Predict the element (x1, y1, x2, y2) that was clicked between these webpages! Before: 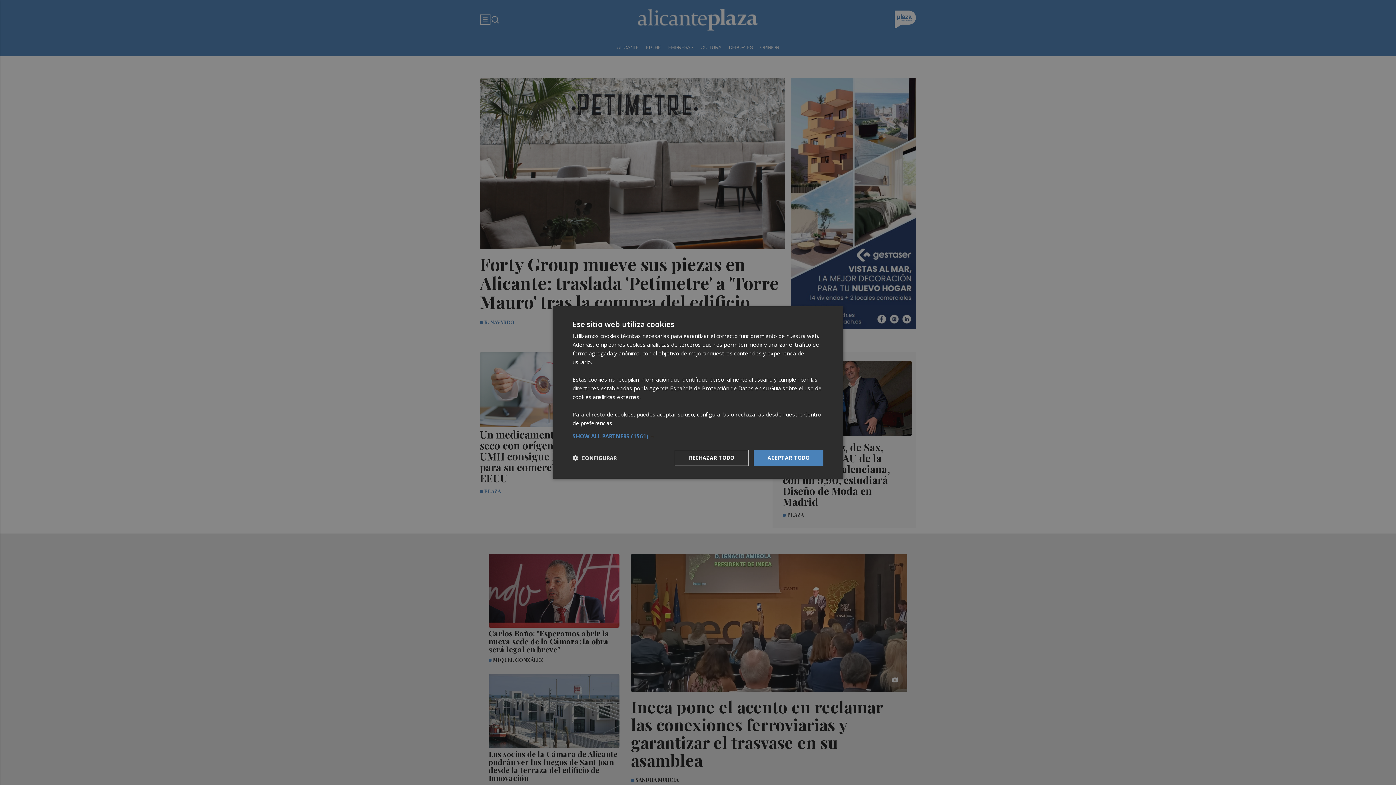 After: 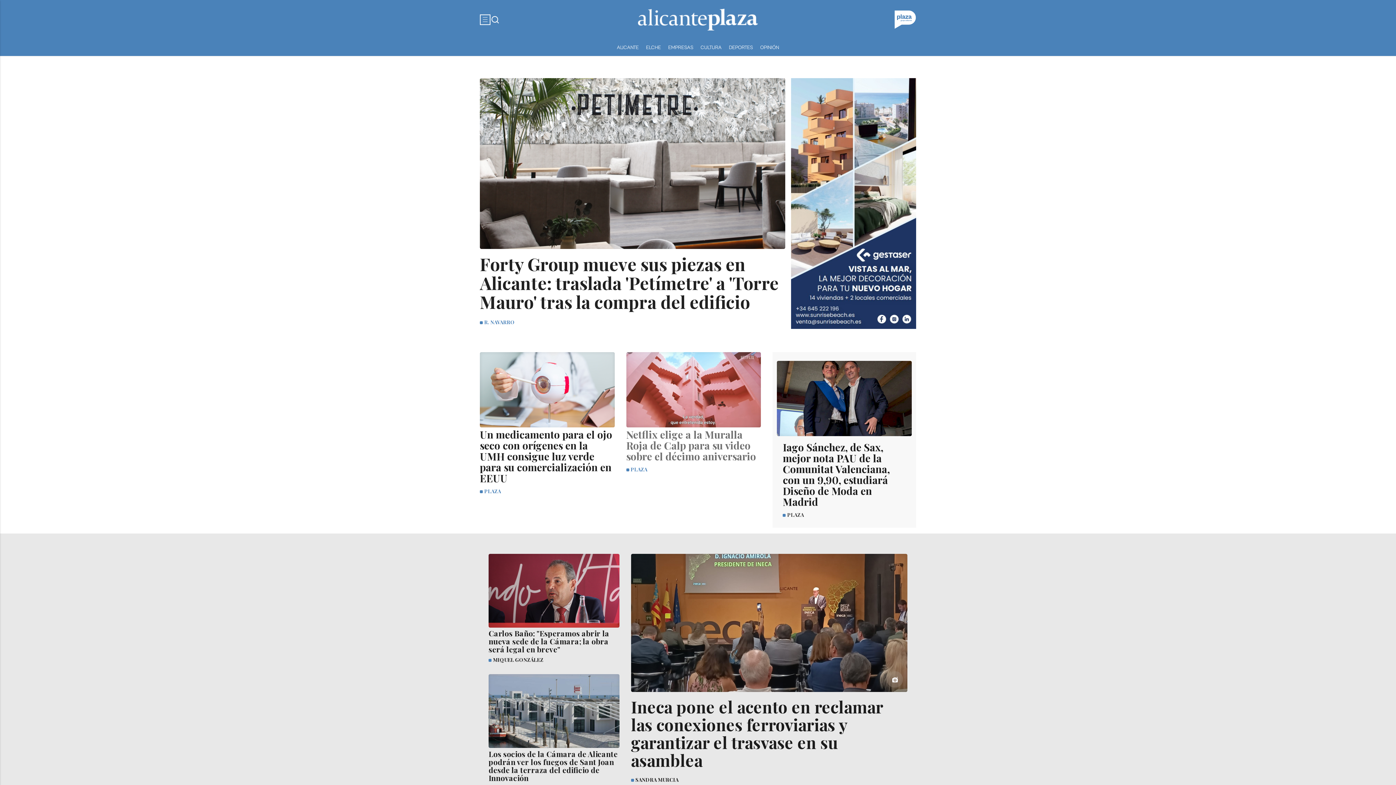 Action: bbox: (674, 450, 748, 466) label: RECHAZAR TODO